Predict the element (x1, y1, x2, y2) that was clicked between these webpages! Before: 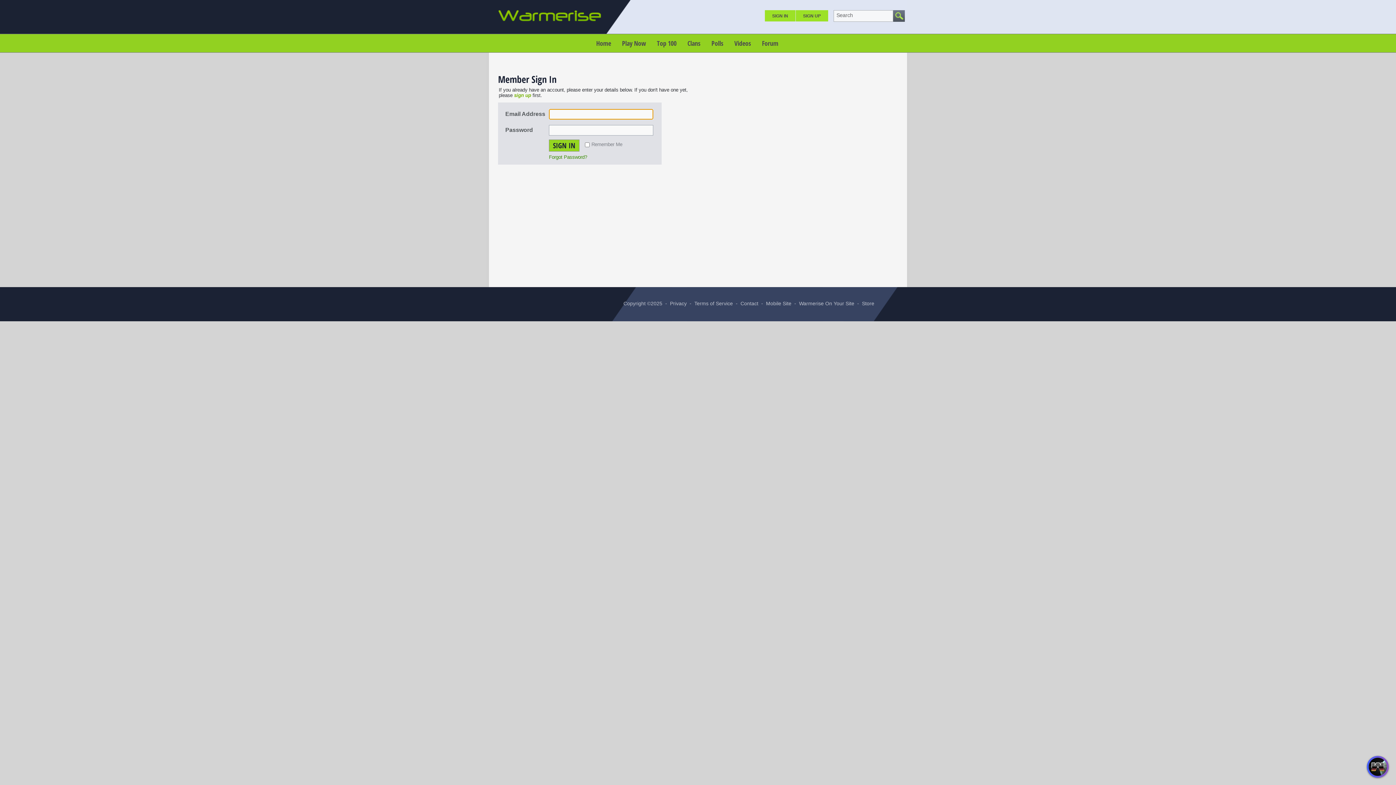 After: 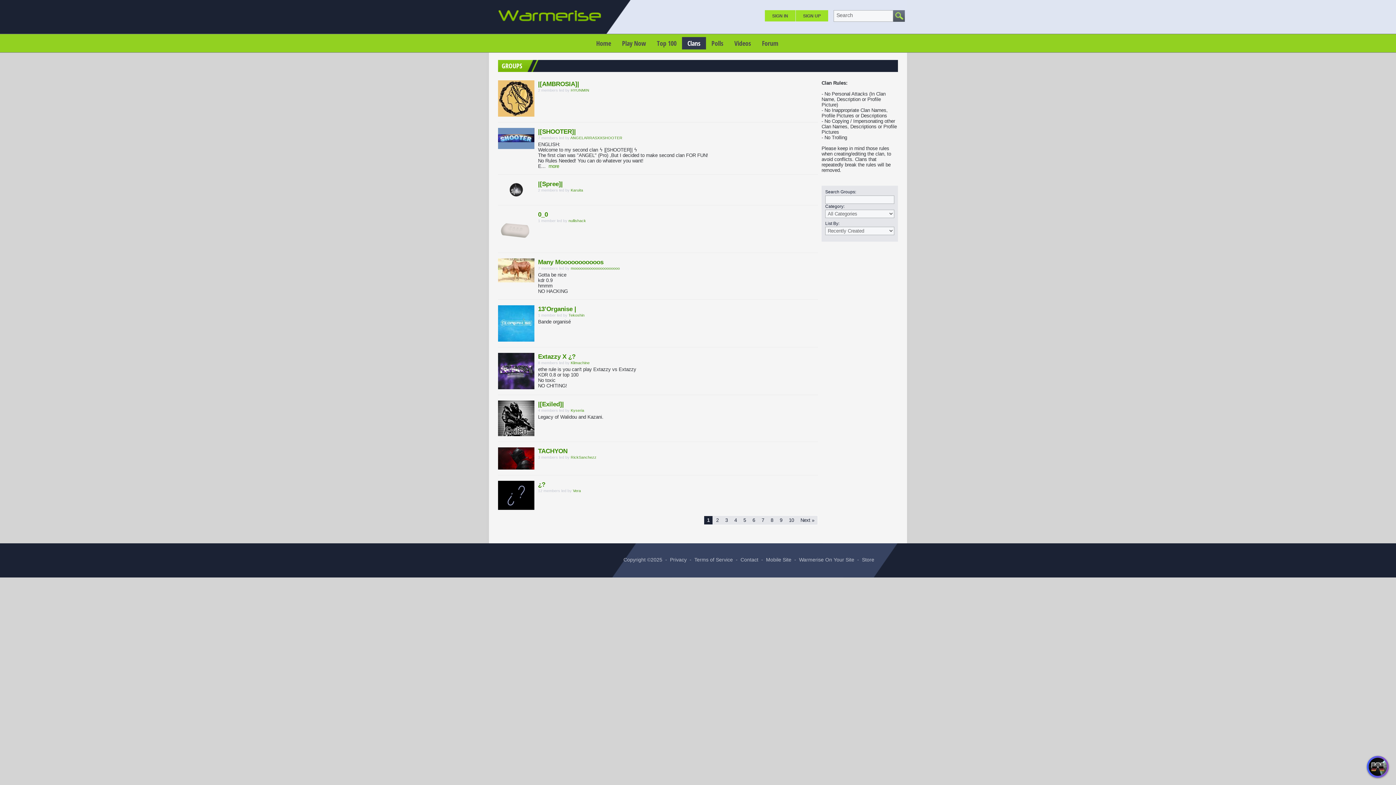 Action: label: Clans bbox: (682, 37, 706, 49)